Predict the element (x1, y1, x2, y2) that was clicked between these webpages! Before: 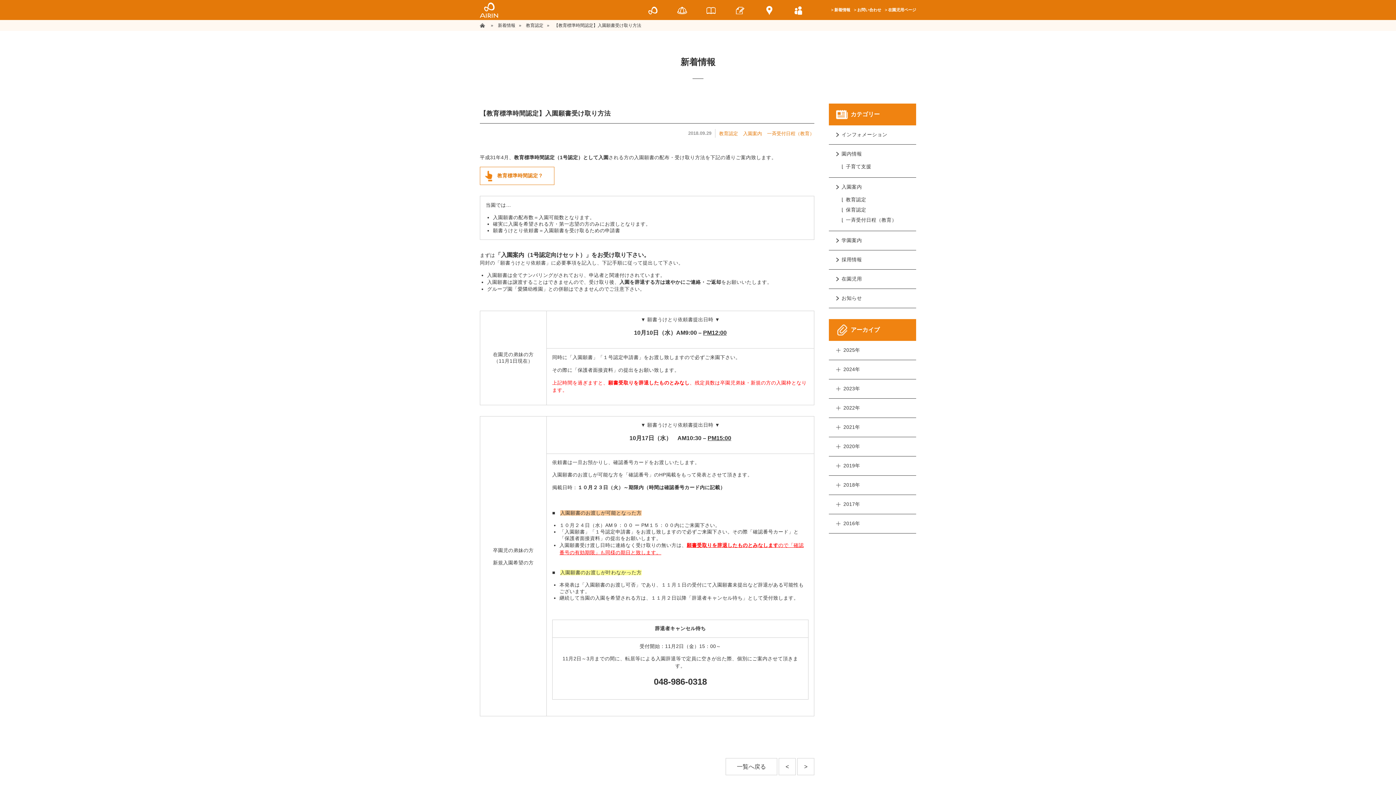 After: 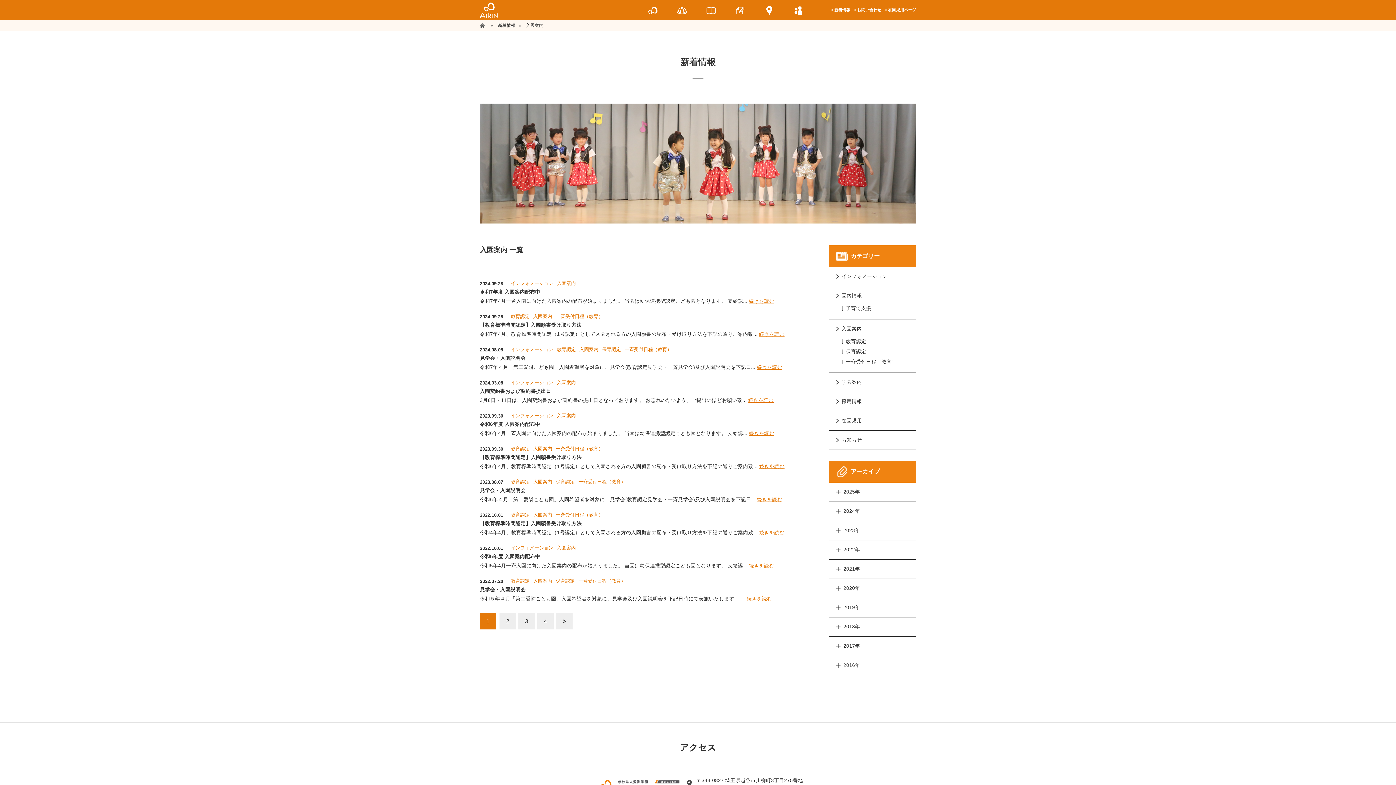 Action: label: 入園案内 bbox: (836, 177, 916, 196)